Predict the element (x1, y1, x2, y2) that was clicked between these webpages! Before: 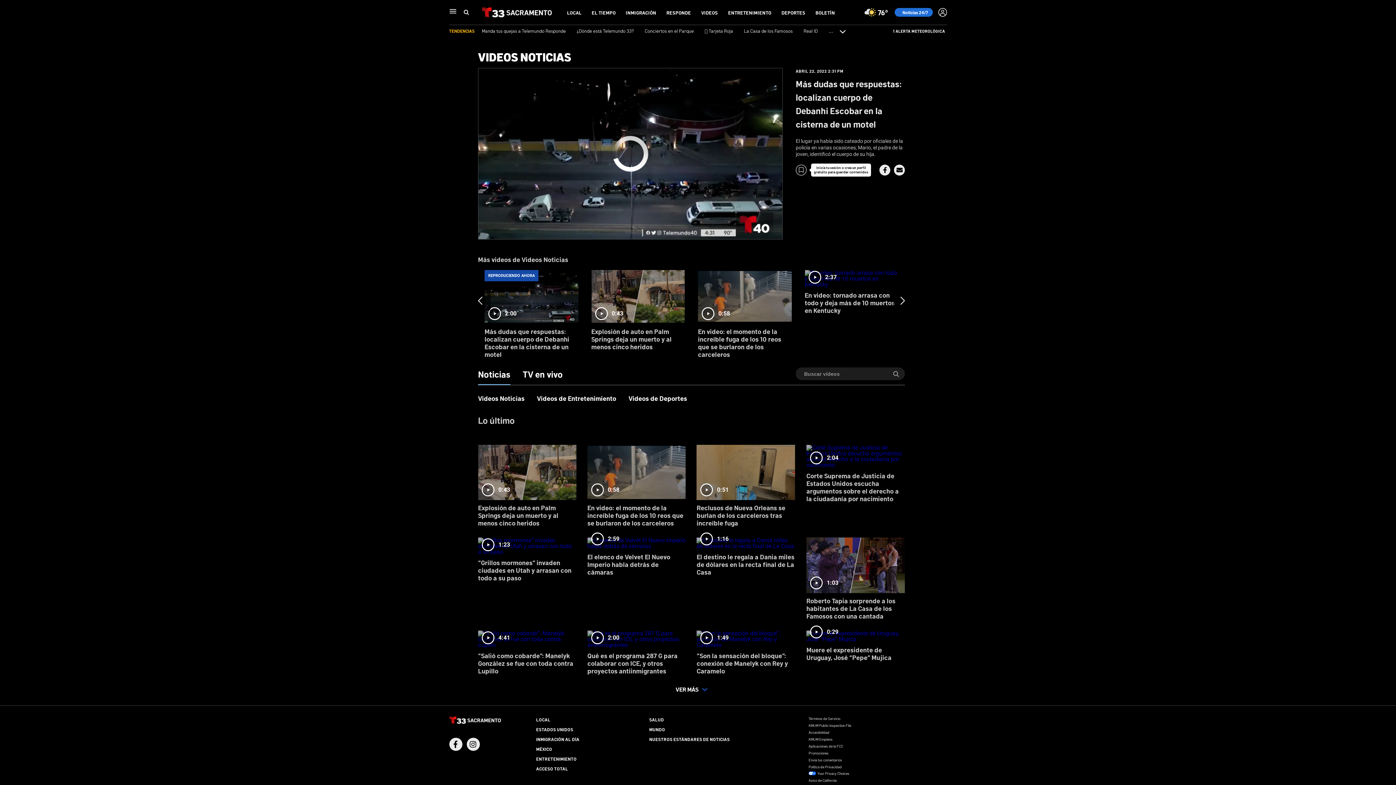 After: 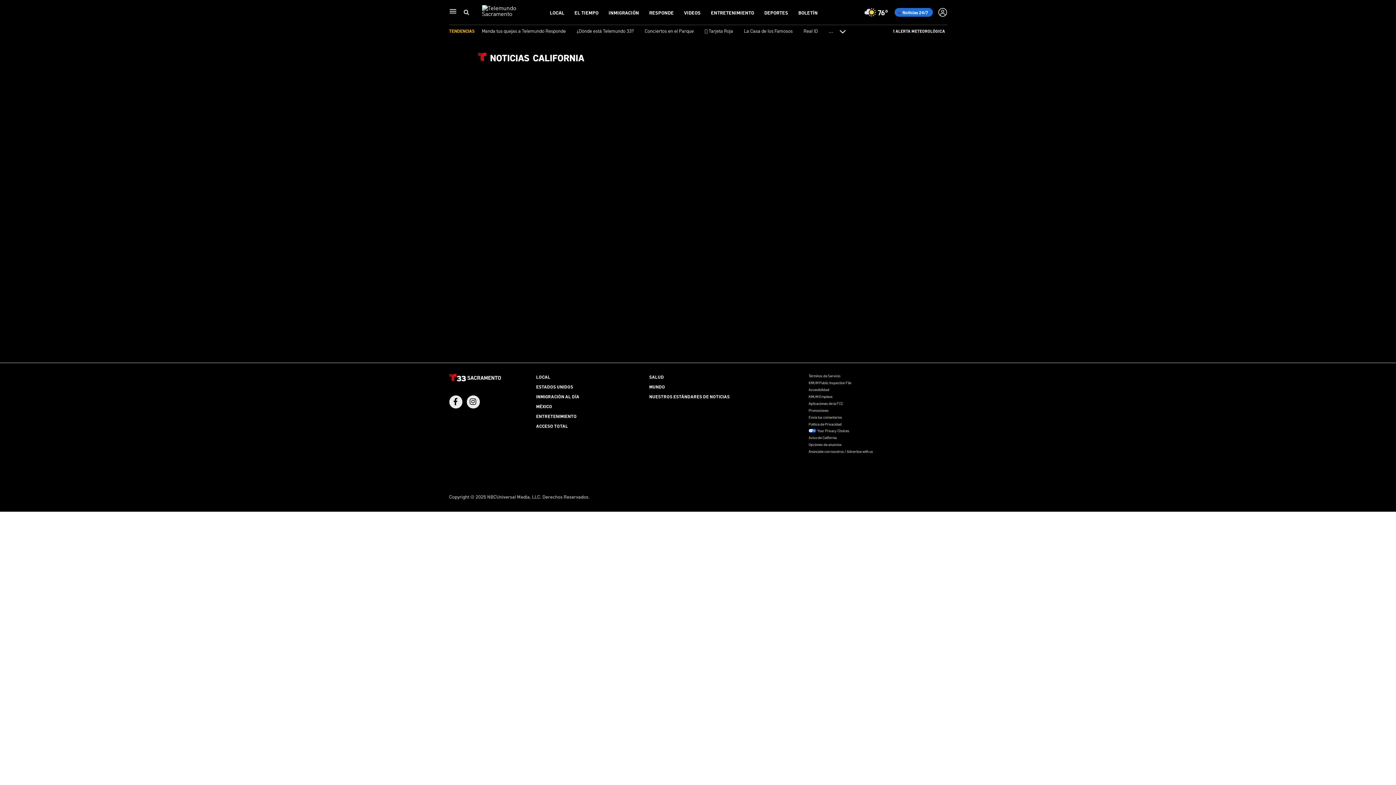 Action: bbox: (894, 8, 932, 16) label:  Noticias 24/7